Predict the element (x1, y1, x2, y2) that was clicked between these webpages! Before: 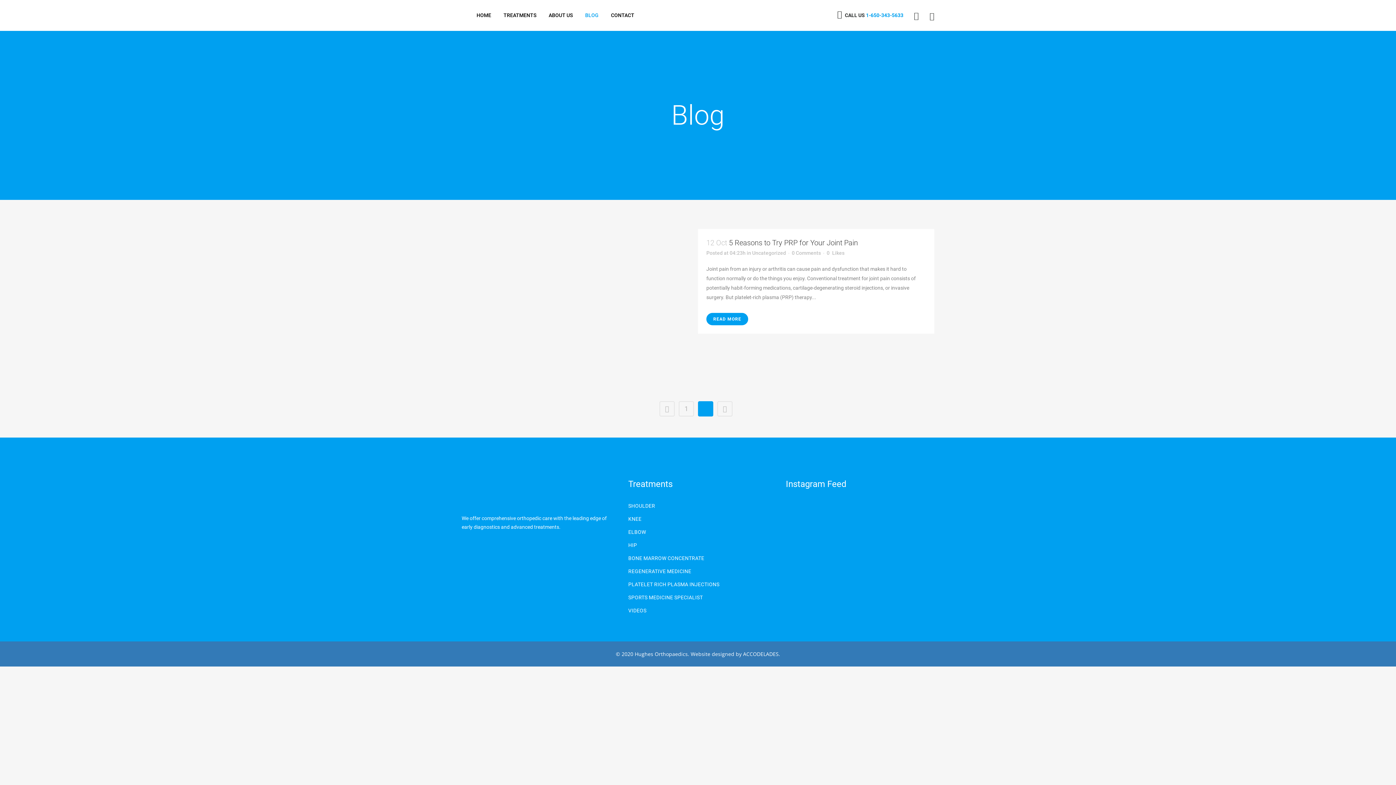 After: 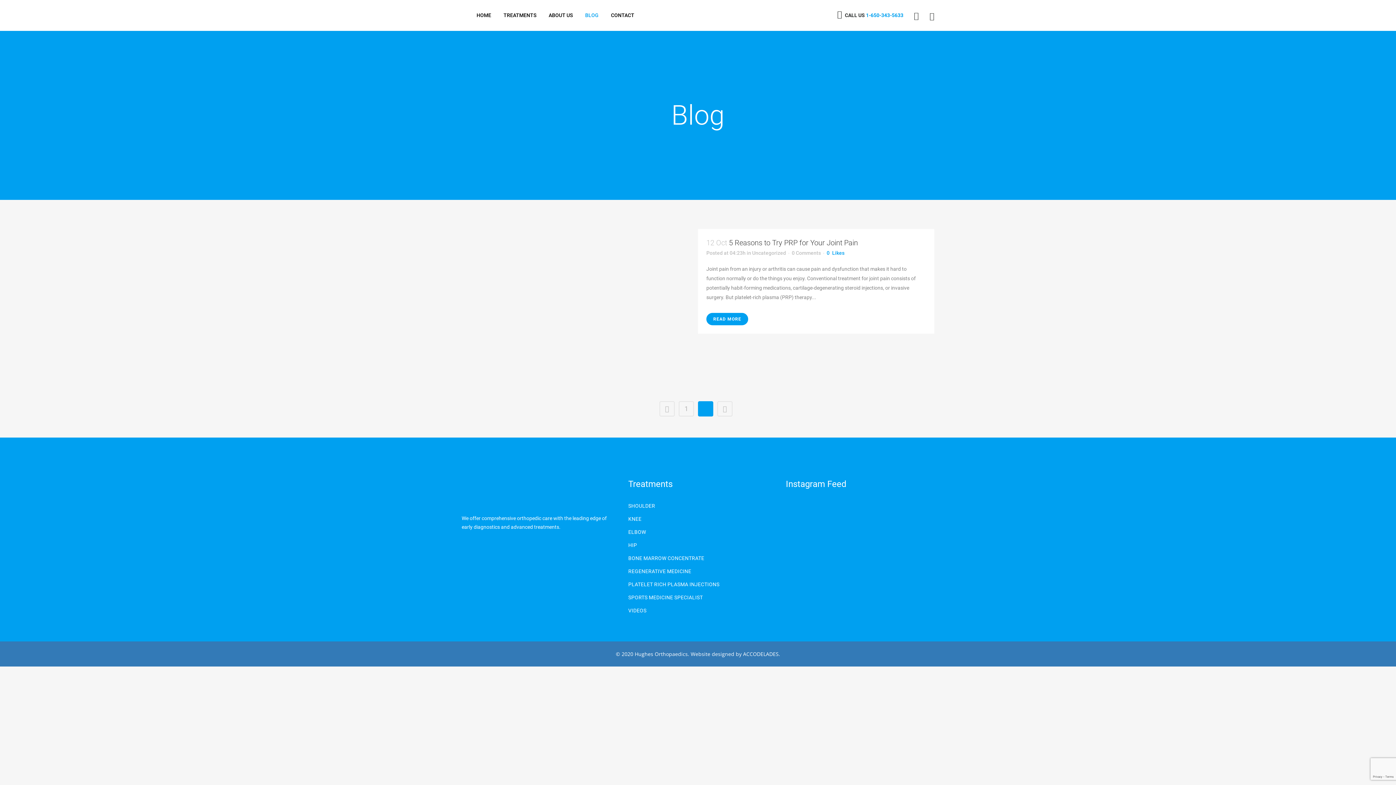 Action: bbox: (826, 250, 844, 255) label: 0 Likes